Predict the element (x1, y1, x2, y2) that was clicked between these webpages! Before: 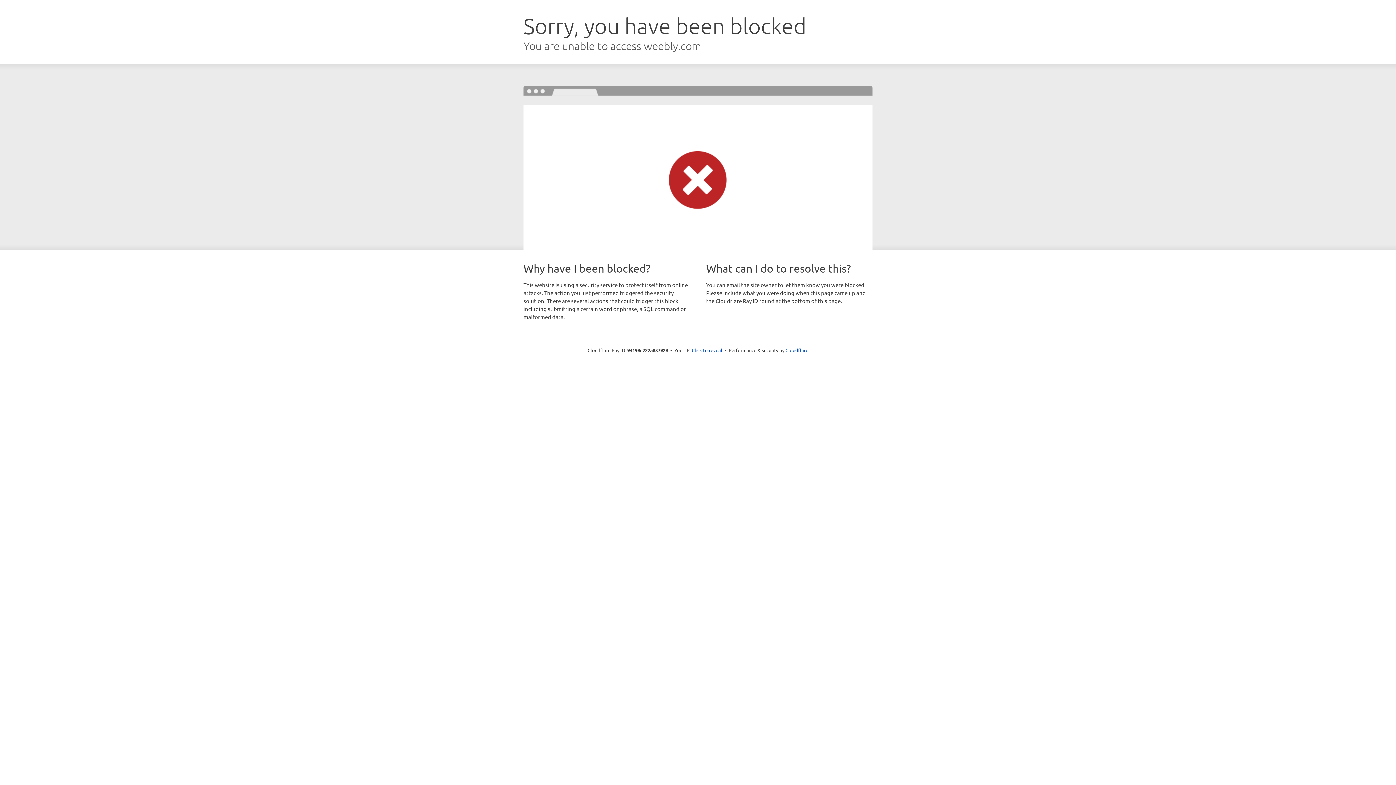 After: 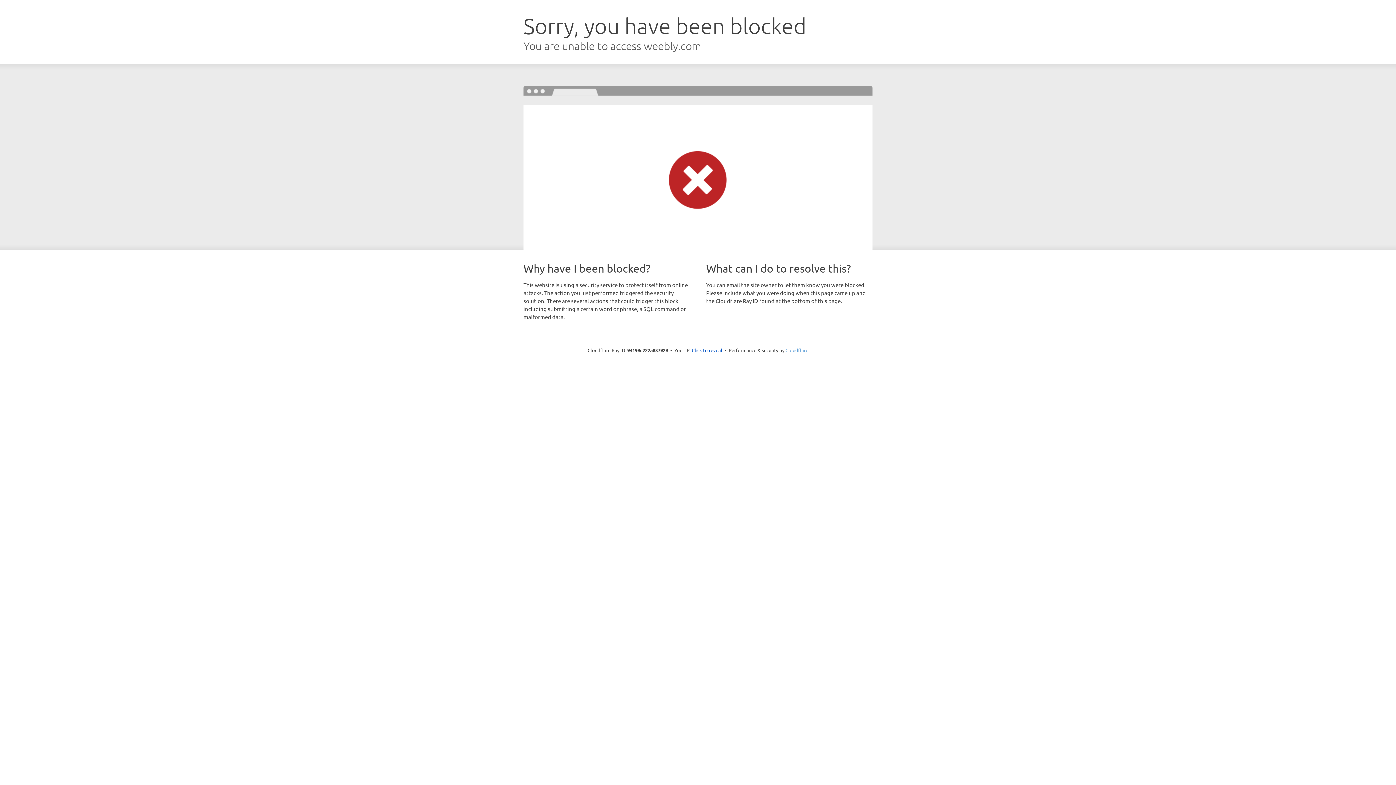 Action: label: Cloudflare bbox: (785, 347, 808, 353)